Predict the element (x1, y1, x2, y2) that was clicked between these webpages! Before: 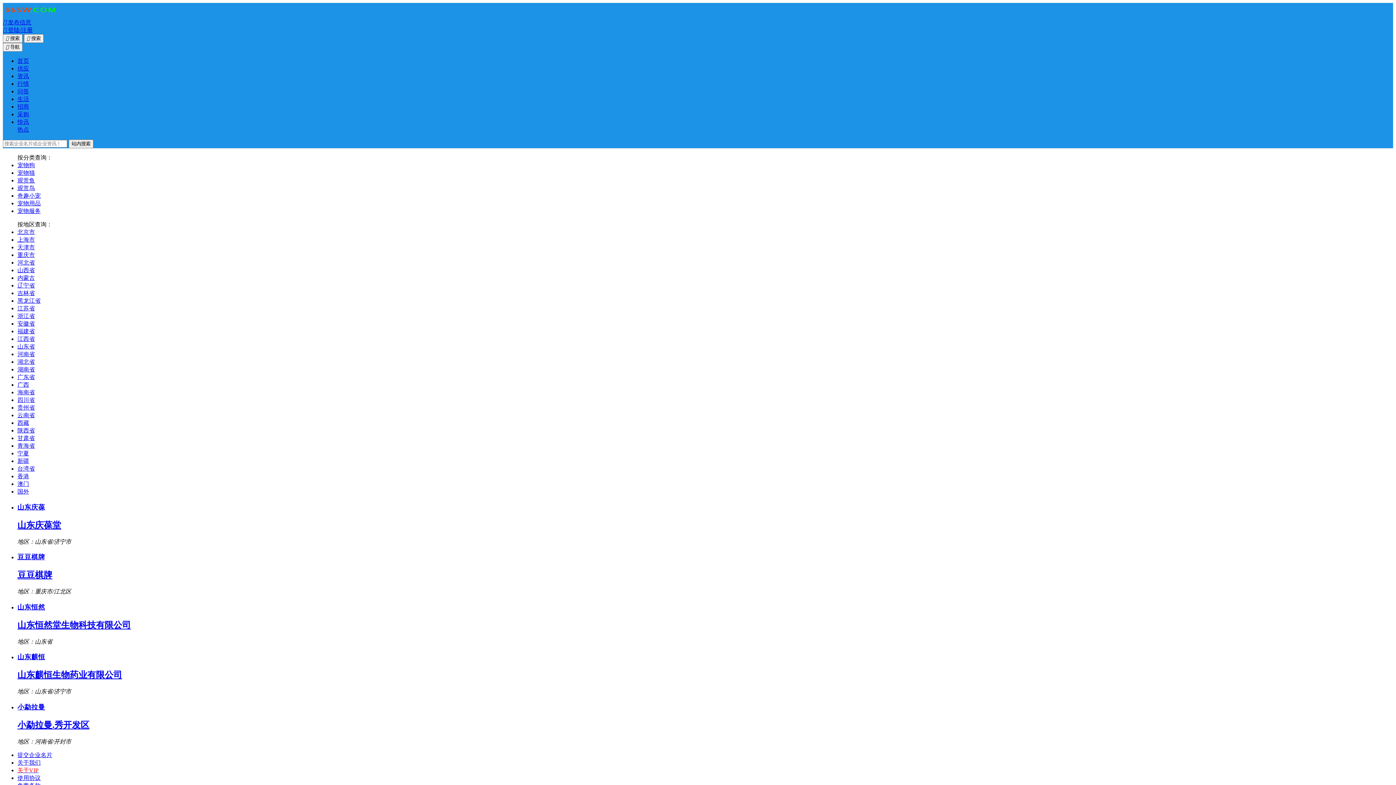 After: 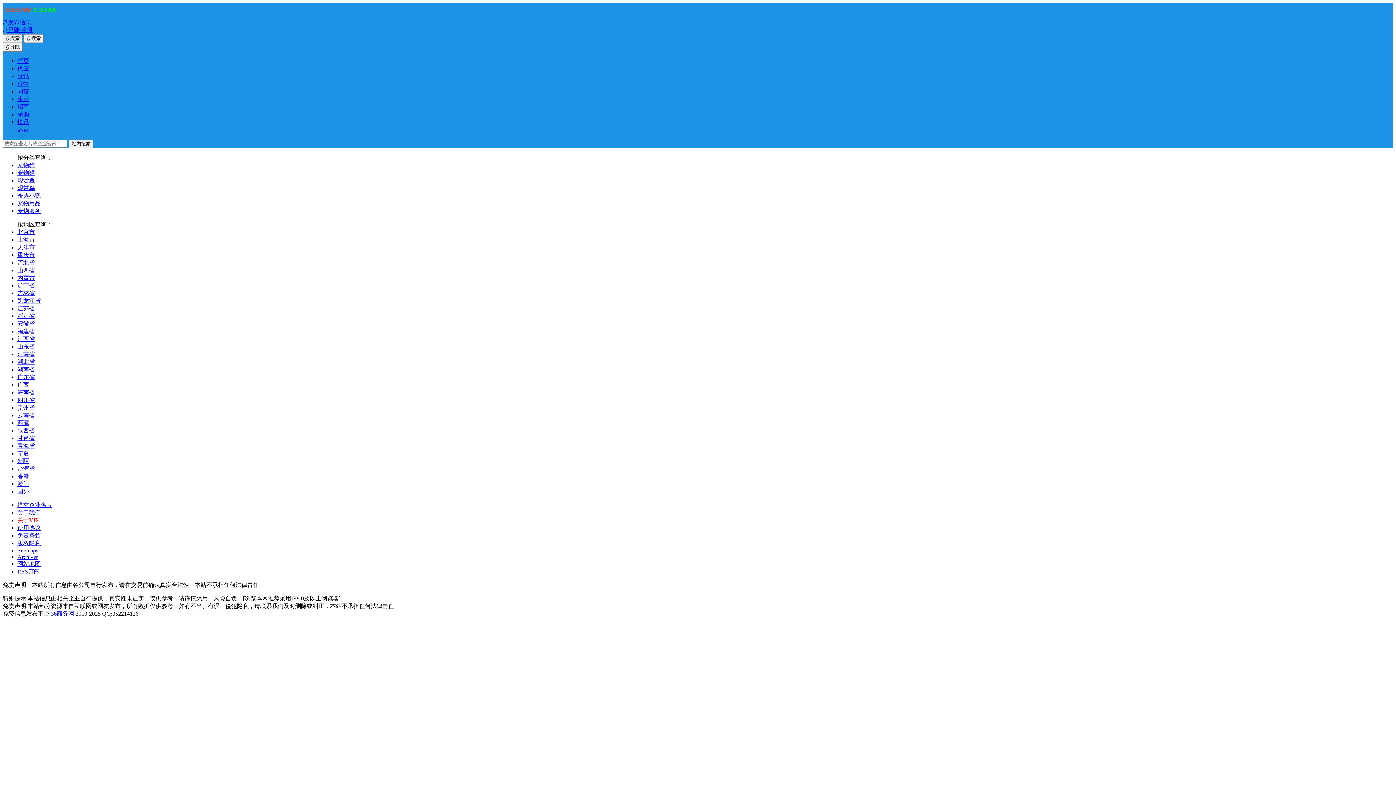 Action: bbox: (17, 259, 34, 265) label: 河北省